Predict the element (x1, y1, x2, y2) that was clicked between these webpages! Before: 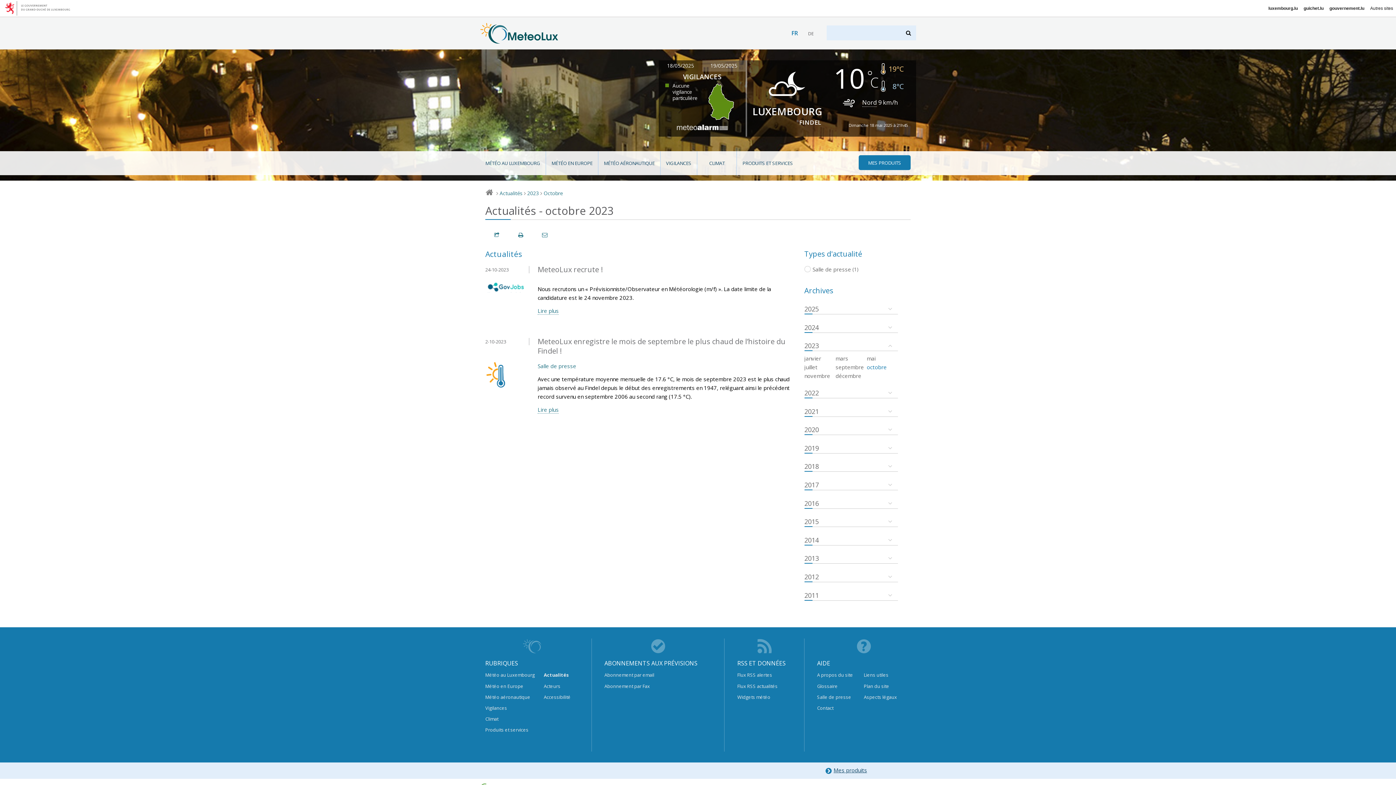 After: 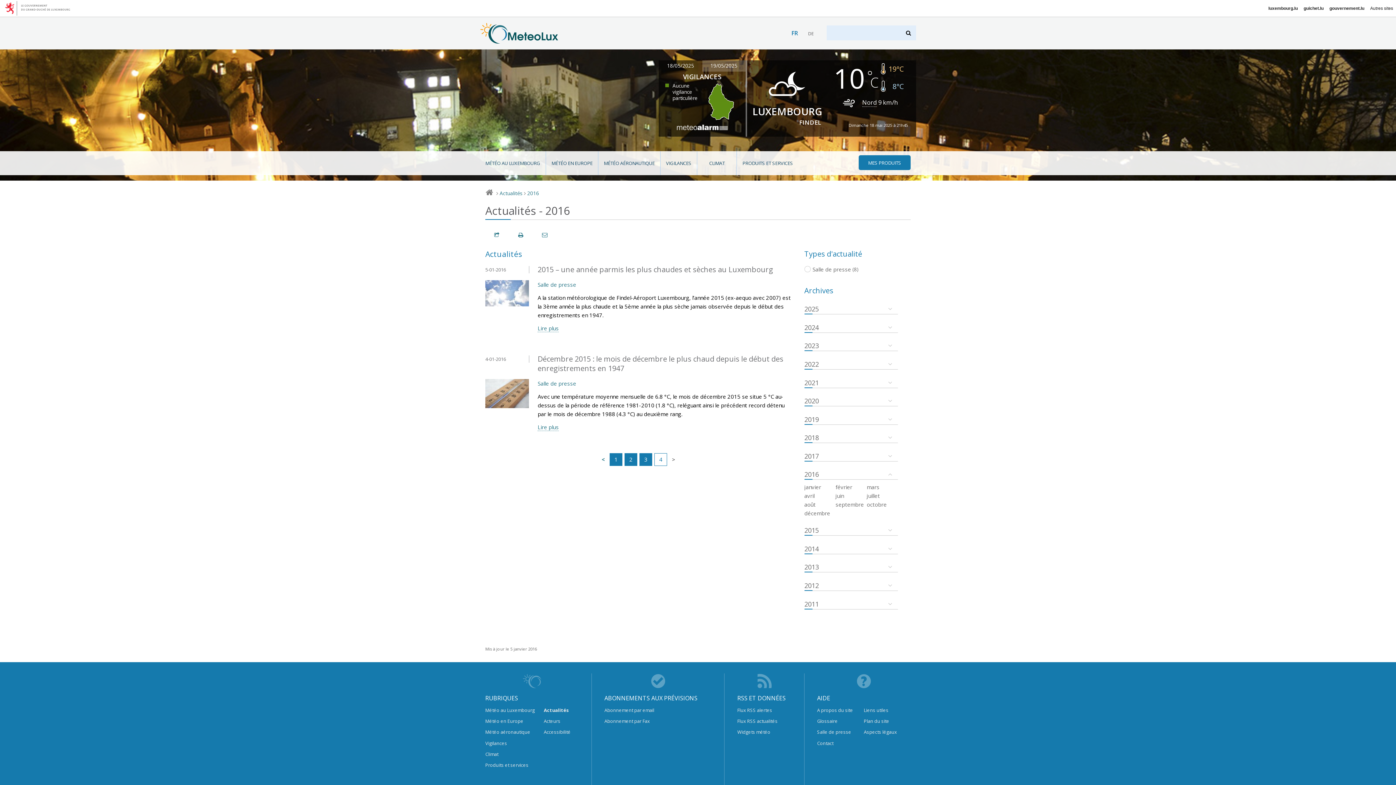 Action: bbox: (804, 499, 819, 507) label: 2016